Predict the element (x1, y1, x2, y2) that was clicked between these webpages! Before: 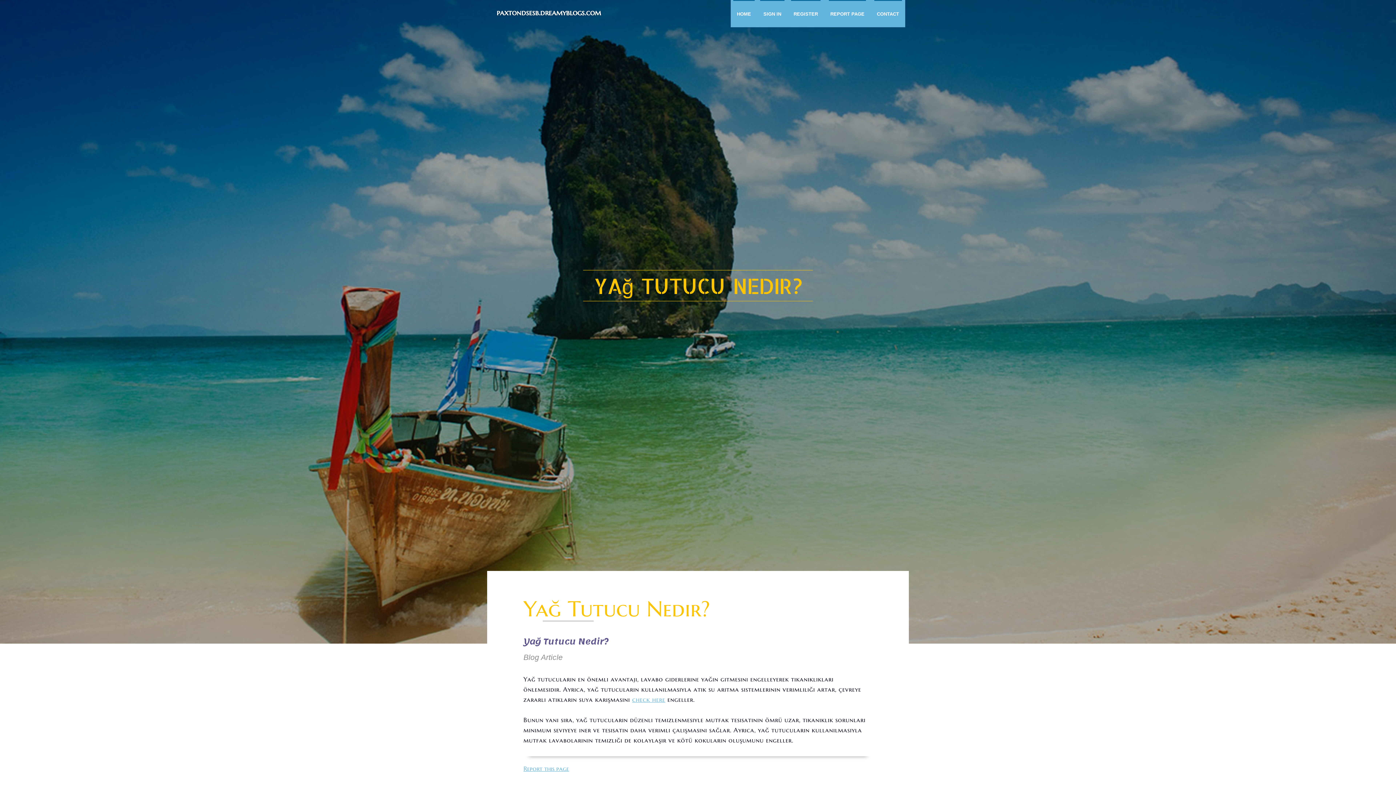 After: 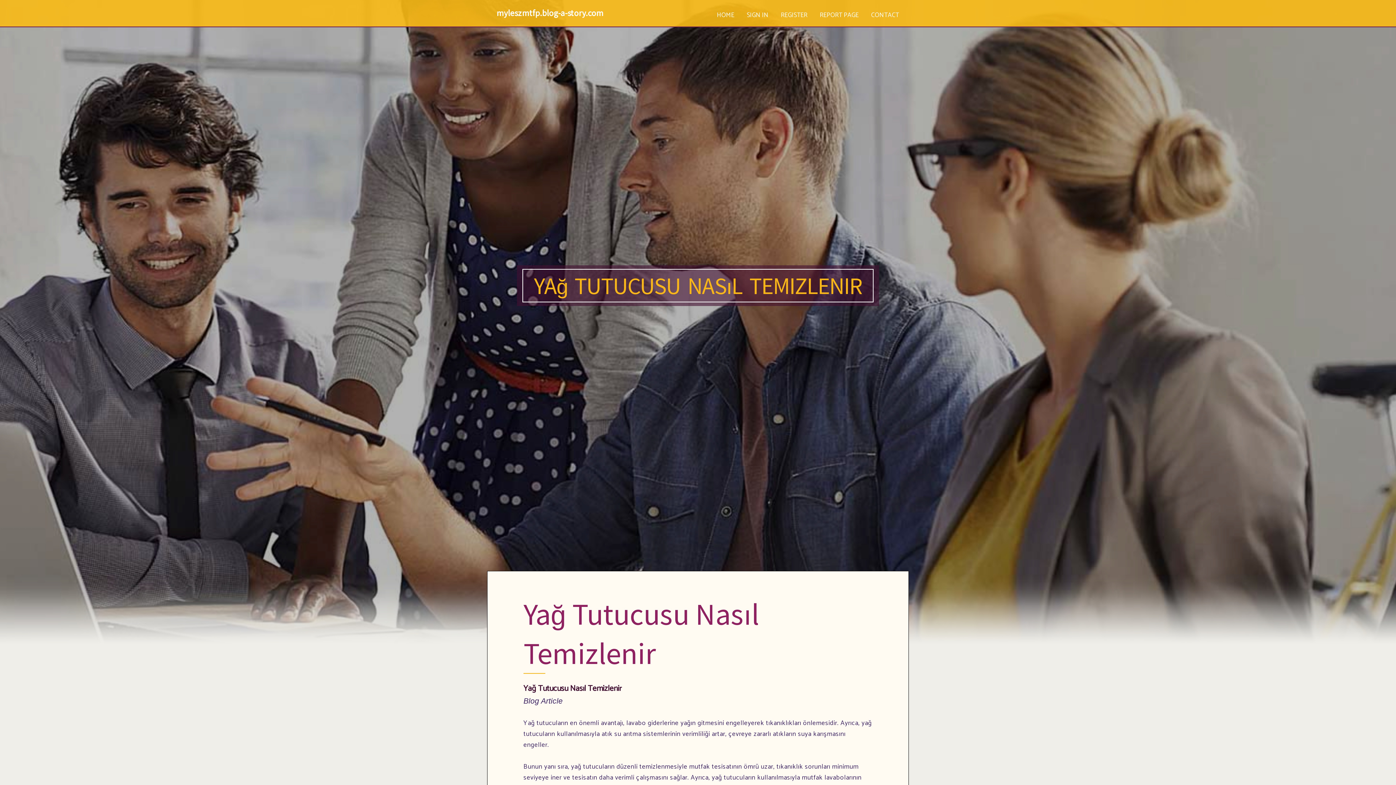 Action: label: check here bbox: (632, 696, 665, 704)